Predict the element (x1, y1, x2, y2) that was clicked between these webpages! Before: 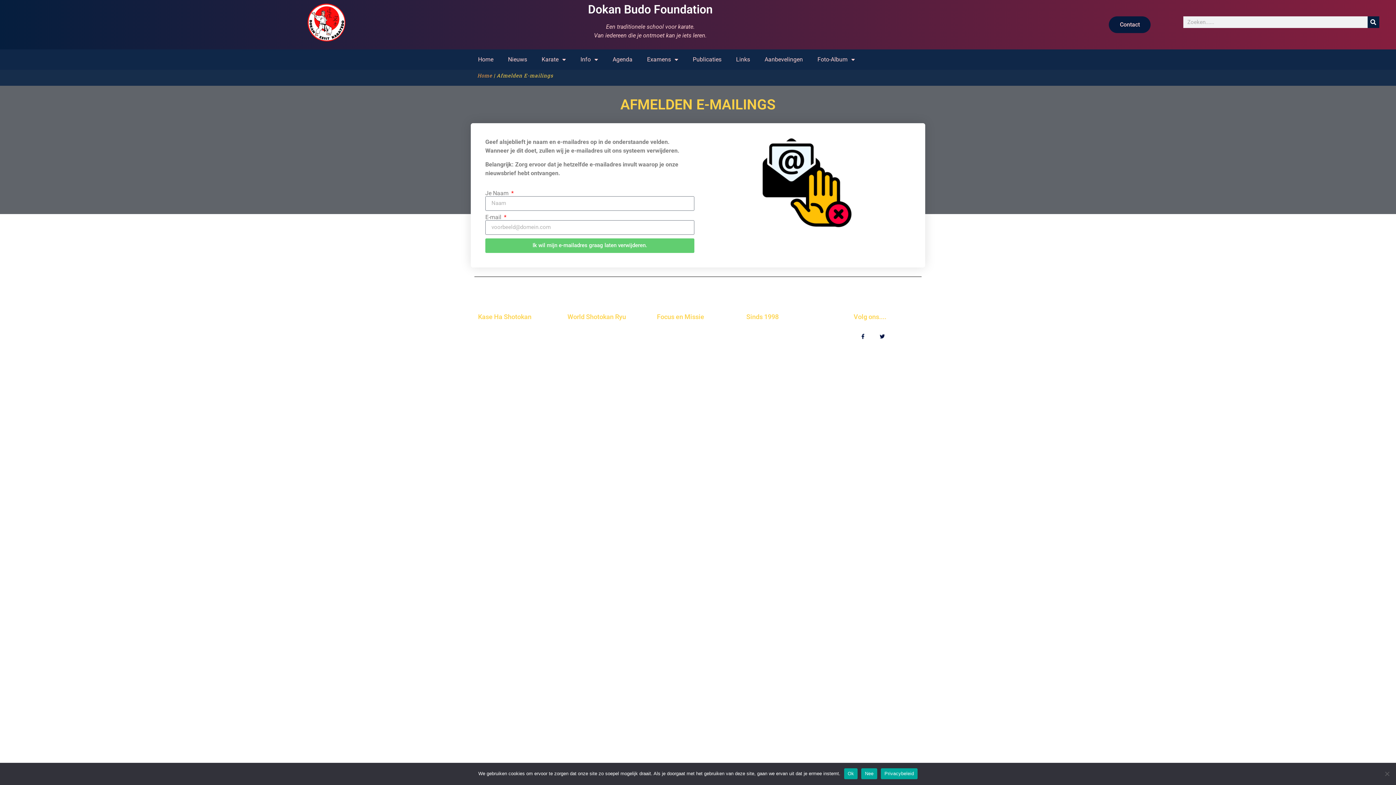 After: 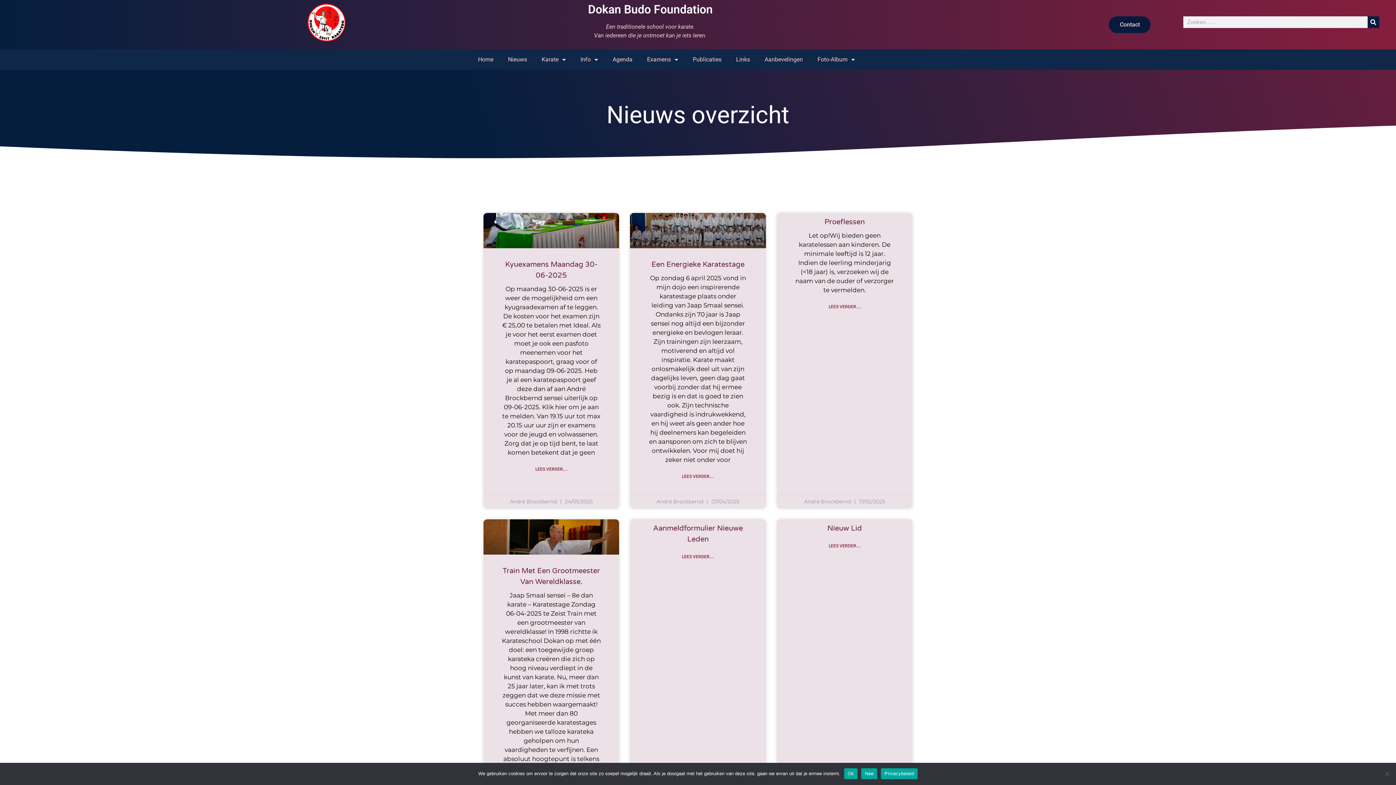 Action: label: Zoeken bbox: (1367, 16, 1379, 28)